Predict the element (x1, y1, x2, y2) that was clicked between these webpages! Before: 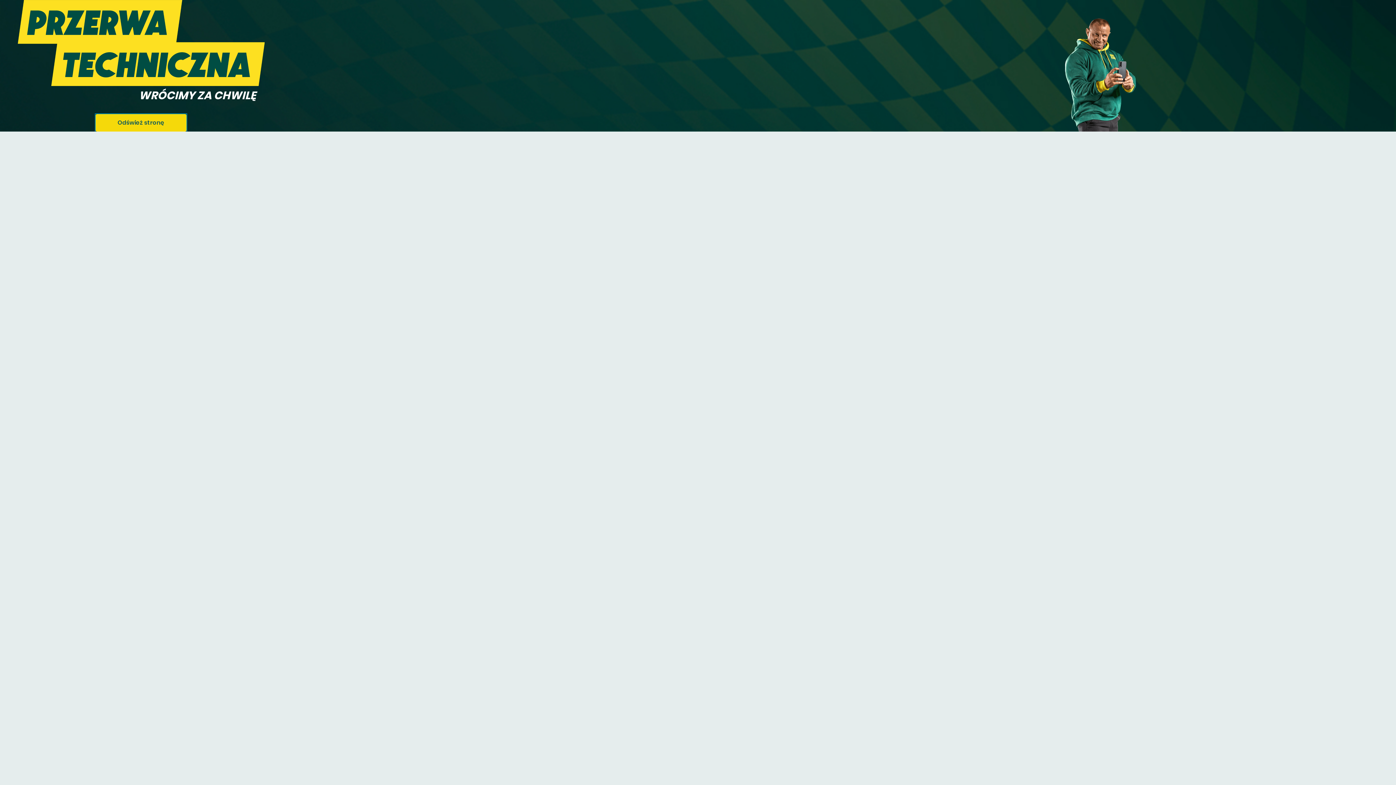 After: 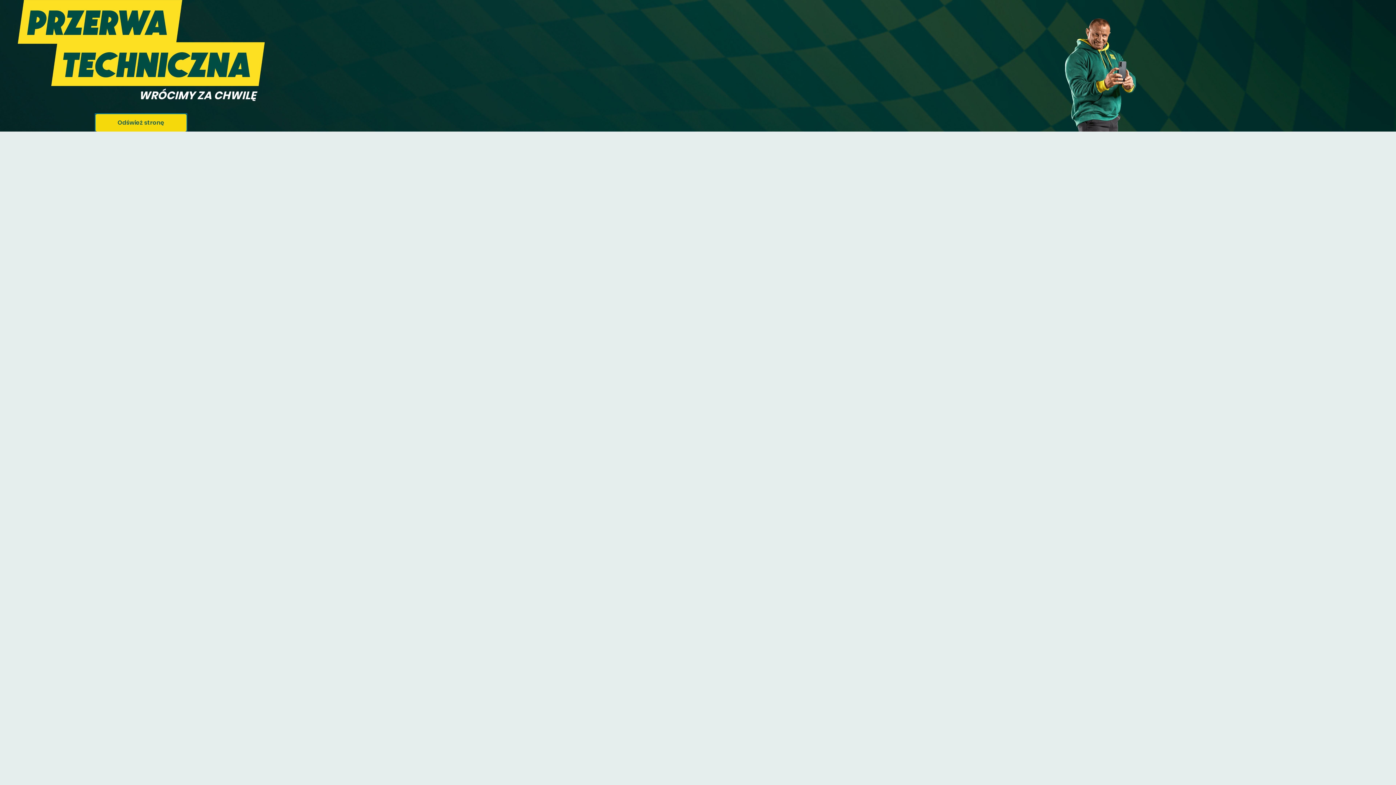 Action: bbox: (95, 114, 186, 131) label: Odśwież stronę